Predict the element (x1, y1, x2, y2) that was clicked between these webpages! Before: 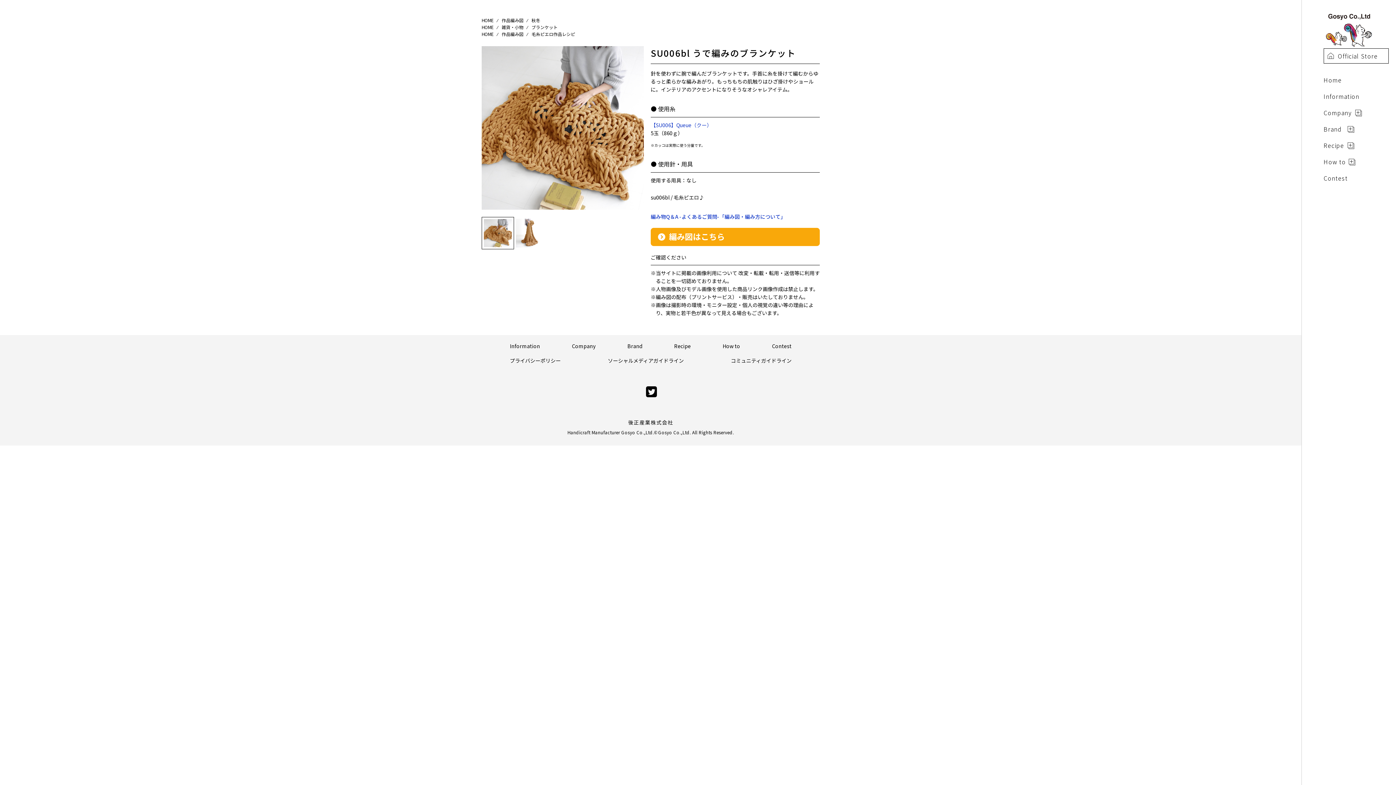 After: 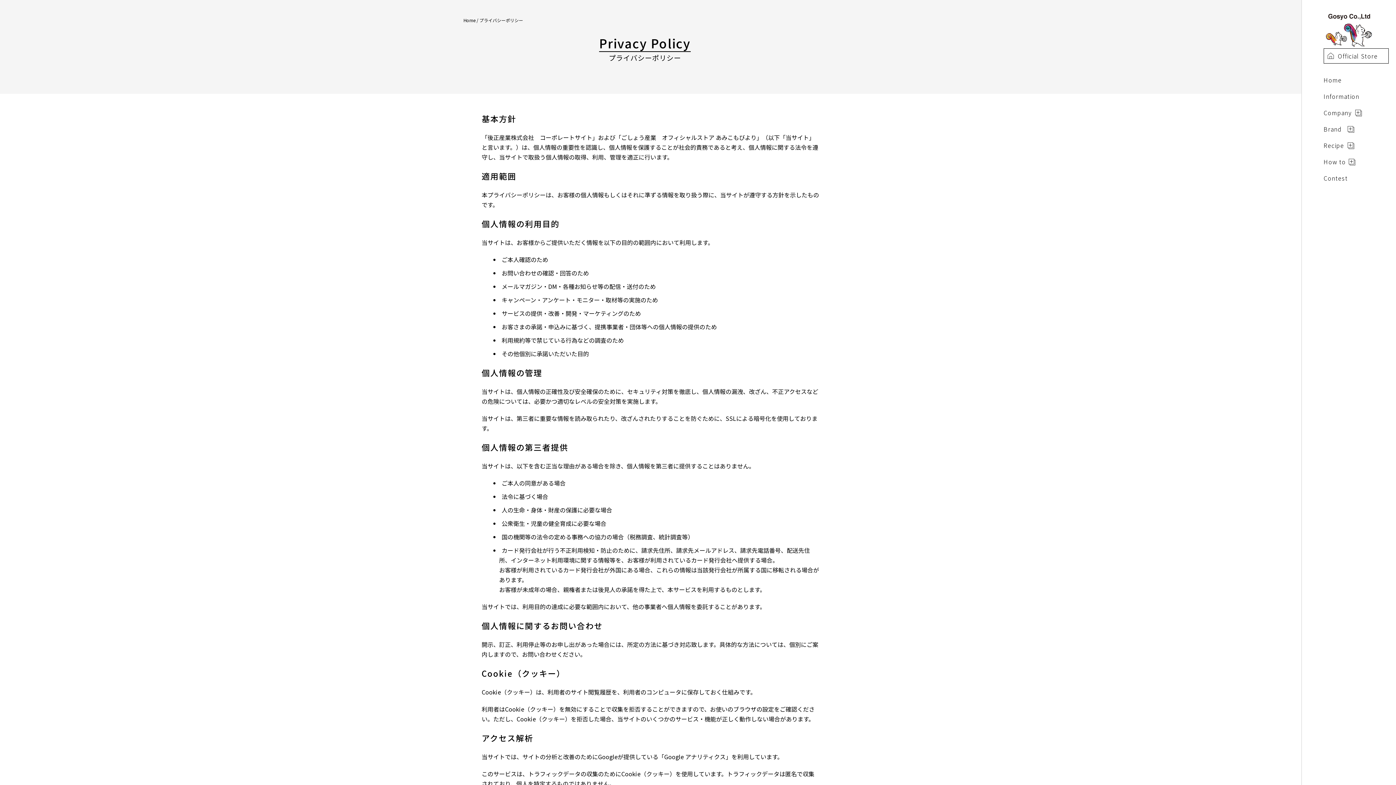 Action: label: プライバシーポリシー bbox: (510, 357, 560, 364)